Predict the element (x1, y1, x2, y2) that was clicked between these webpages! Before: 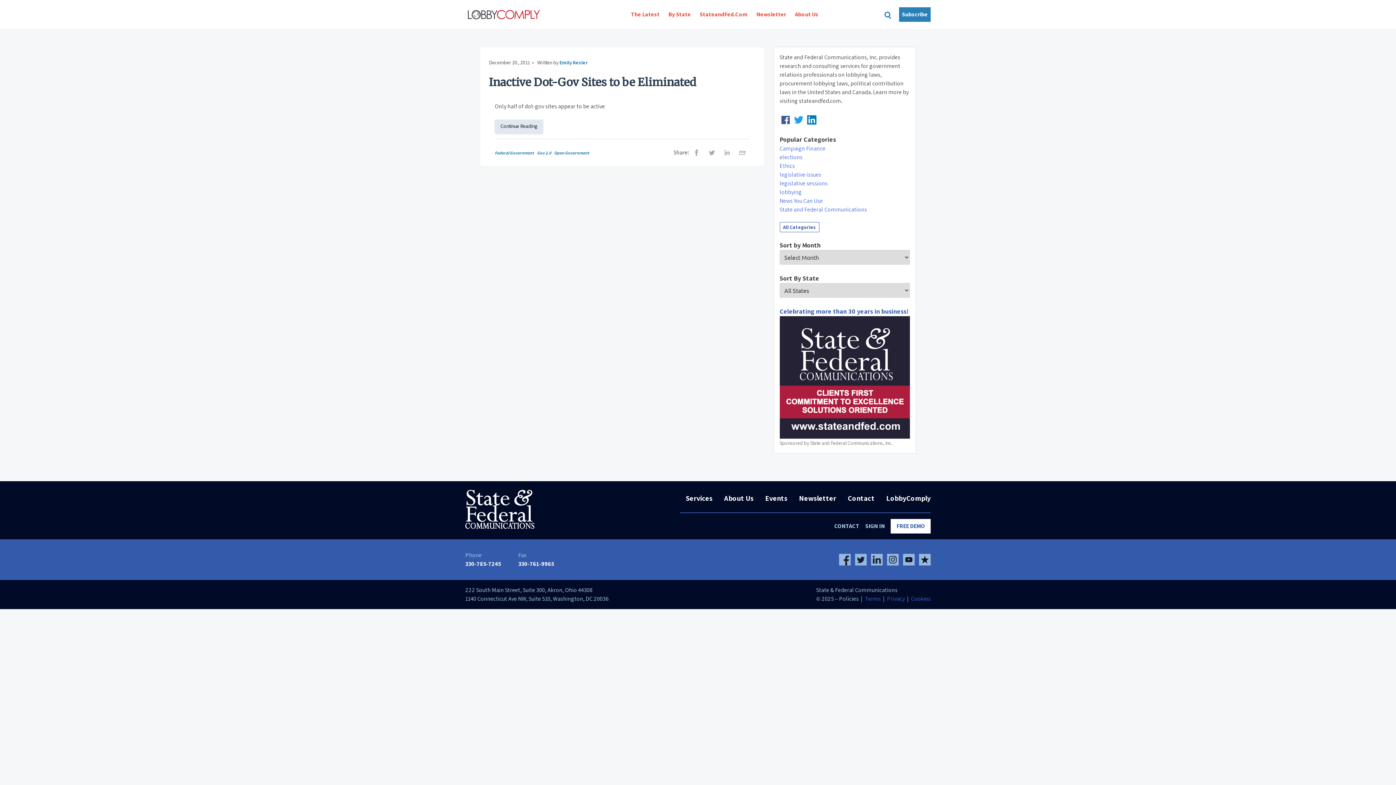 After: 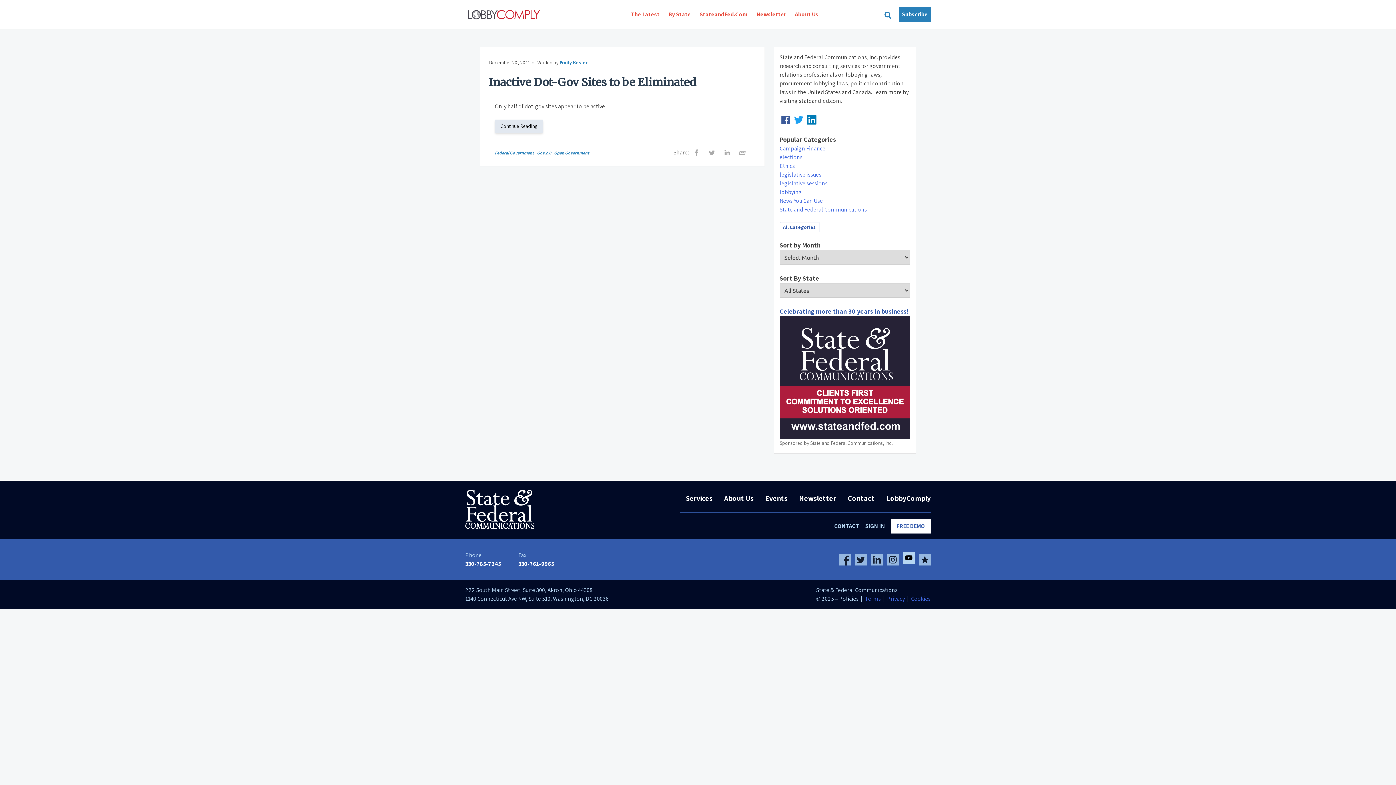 Action: bbox: (903, 554, 914, 565)